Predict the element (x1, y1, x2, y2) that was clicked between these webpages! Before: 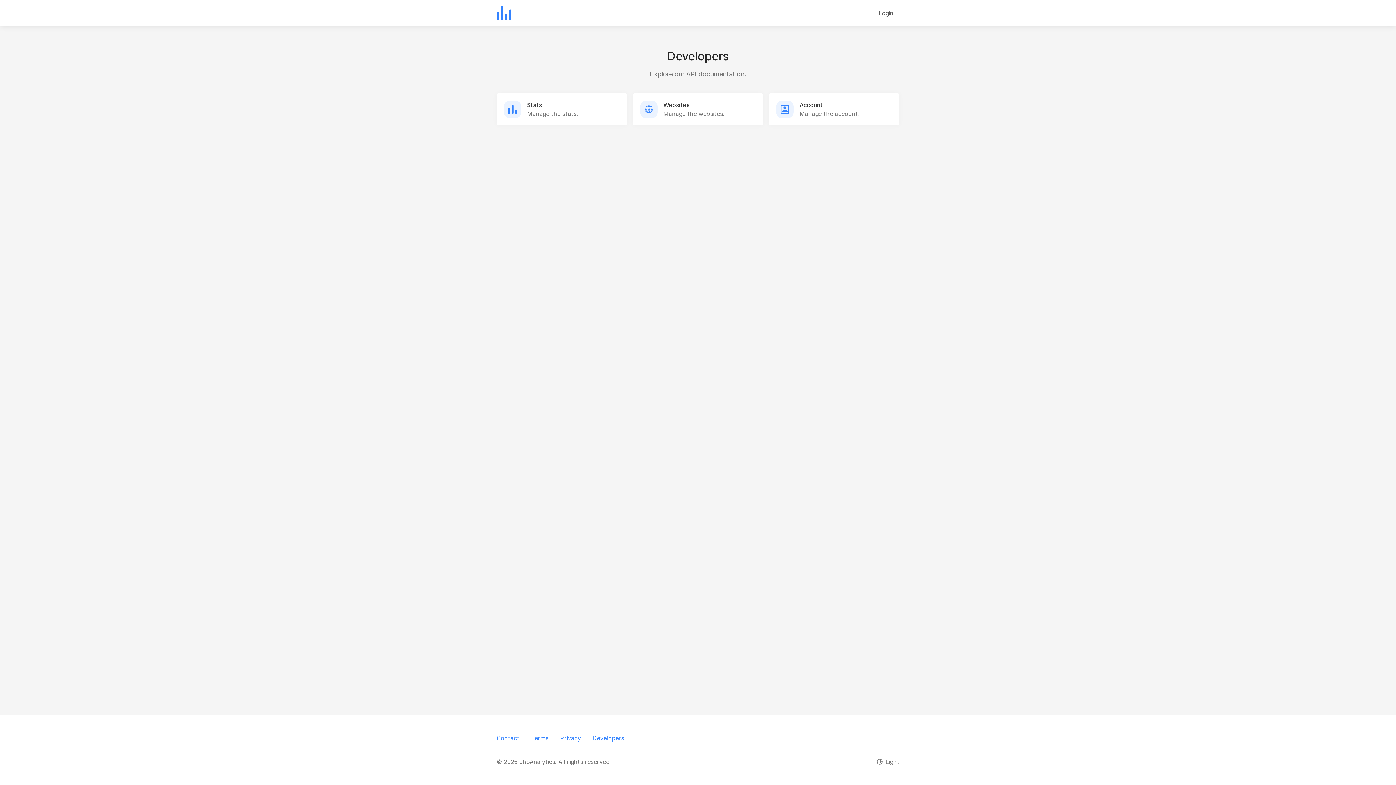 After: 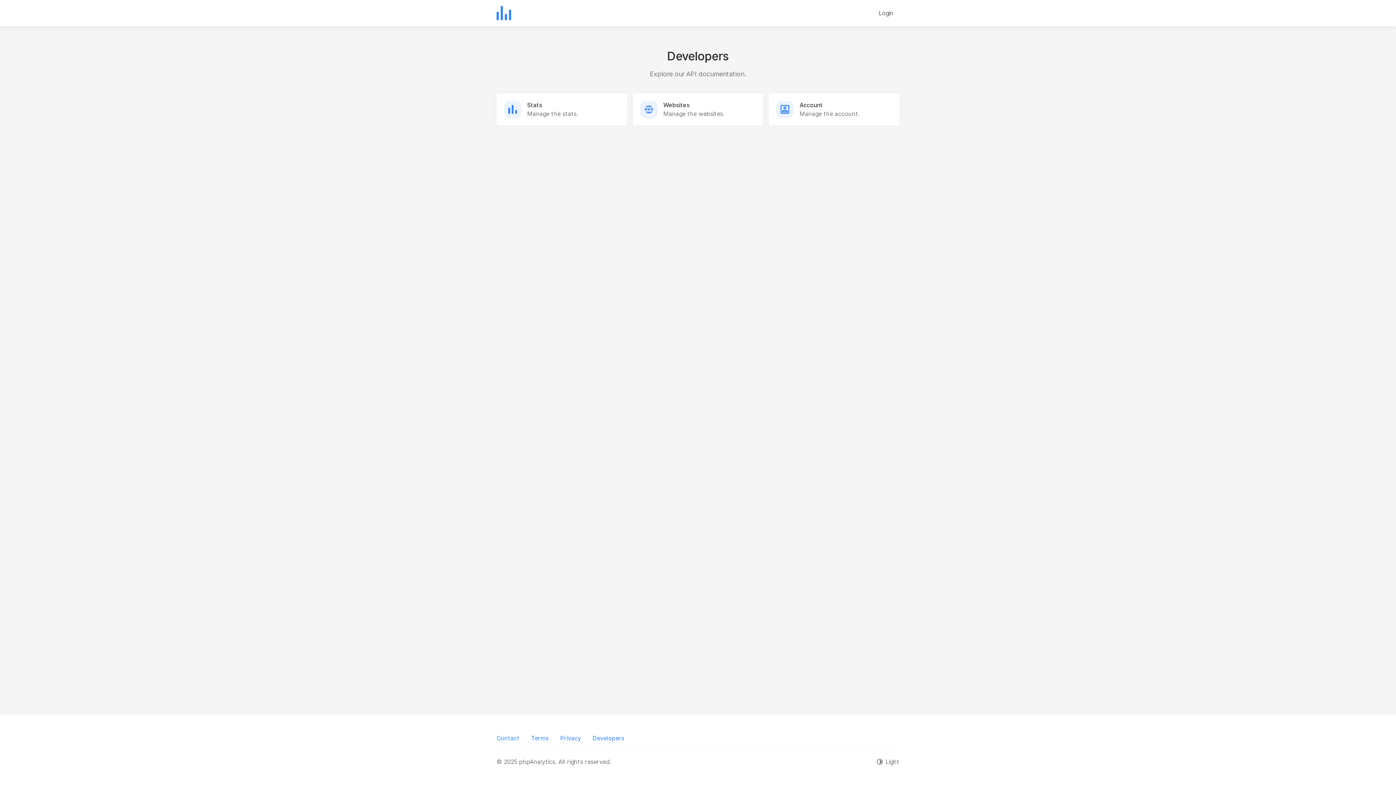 Action: label: Privacy bbox: (554, 732, 586, 744)